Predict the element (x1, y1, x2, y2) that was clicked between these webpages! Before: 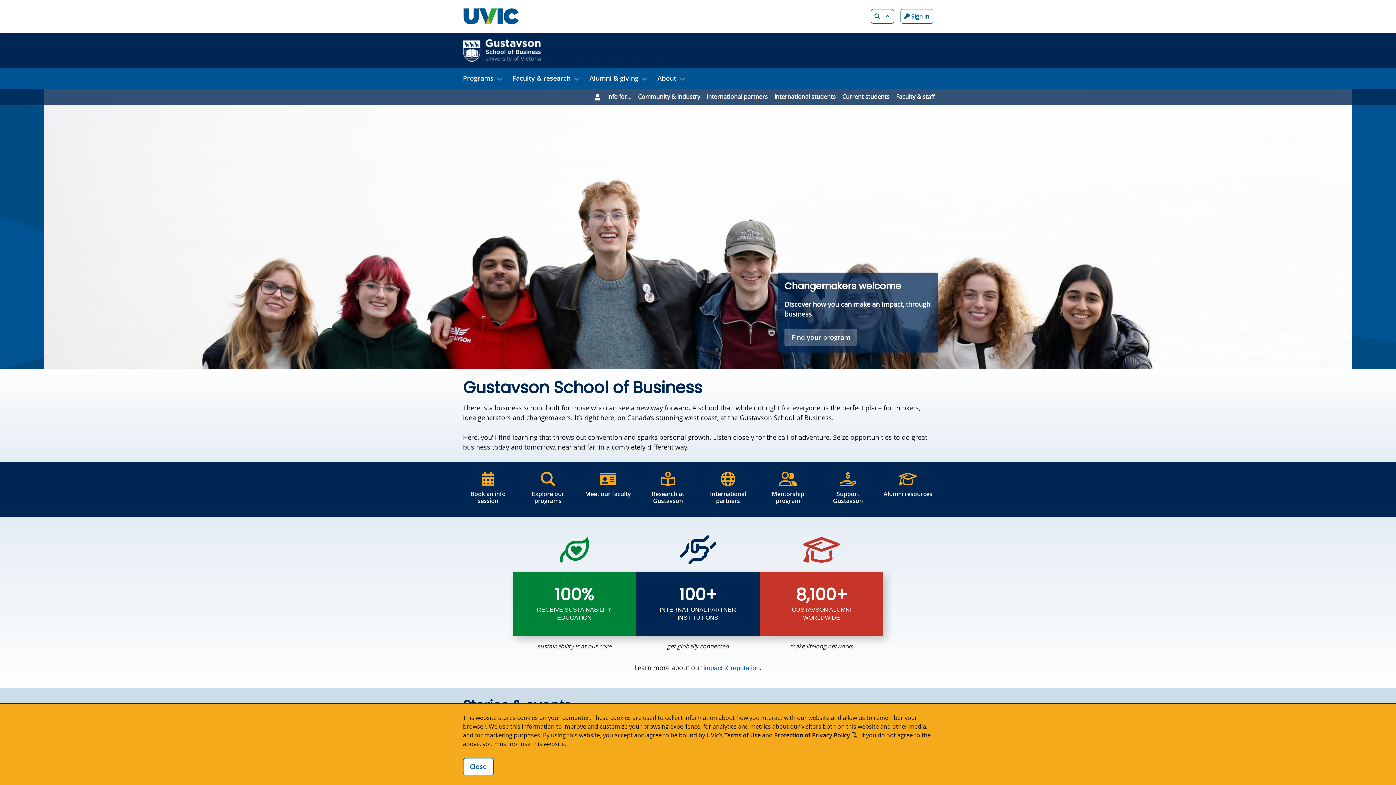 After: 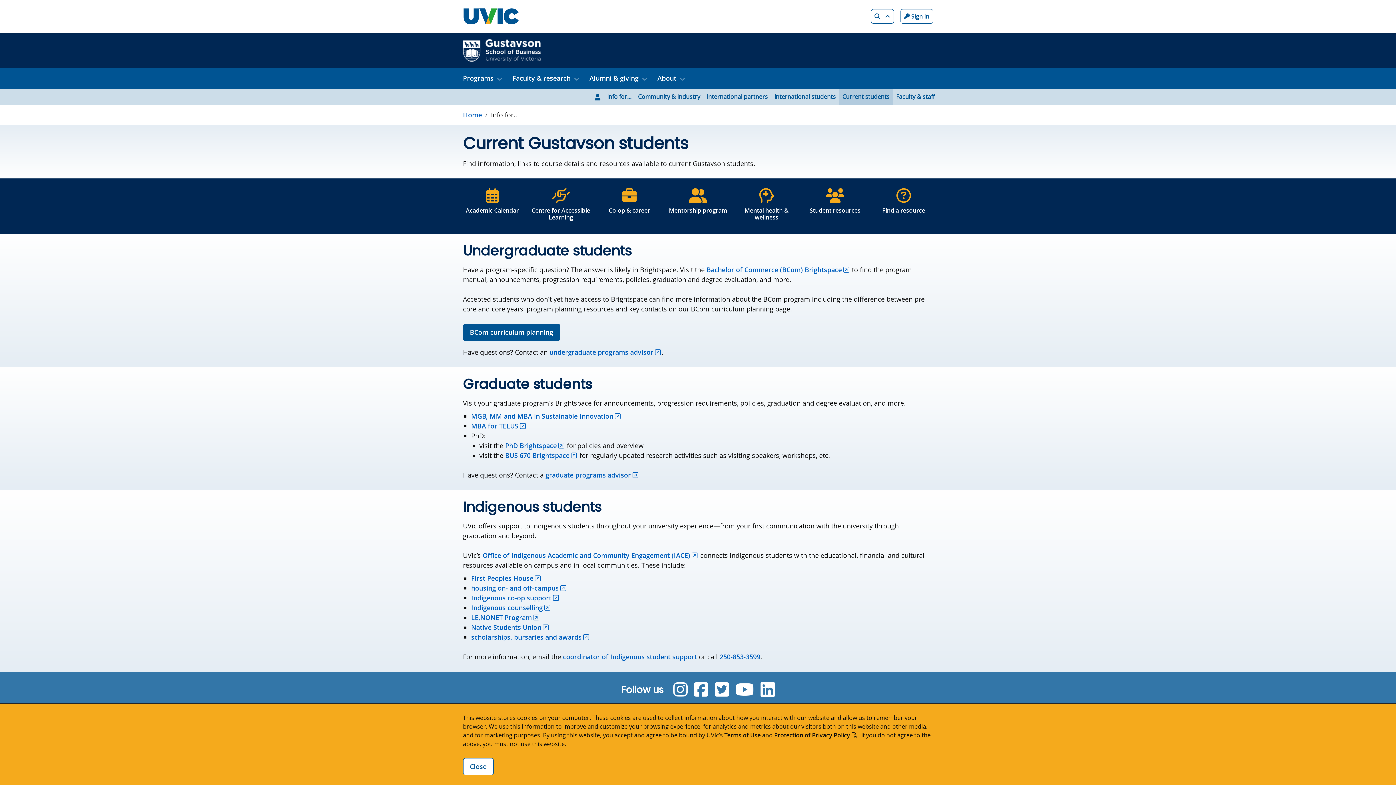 Action: label: Go to Current students page bbox: (839, 88, 893, 105)